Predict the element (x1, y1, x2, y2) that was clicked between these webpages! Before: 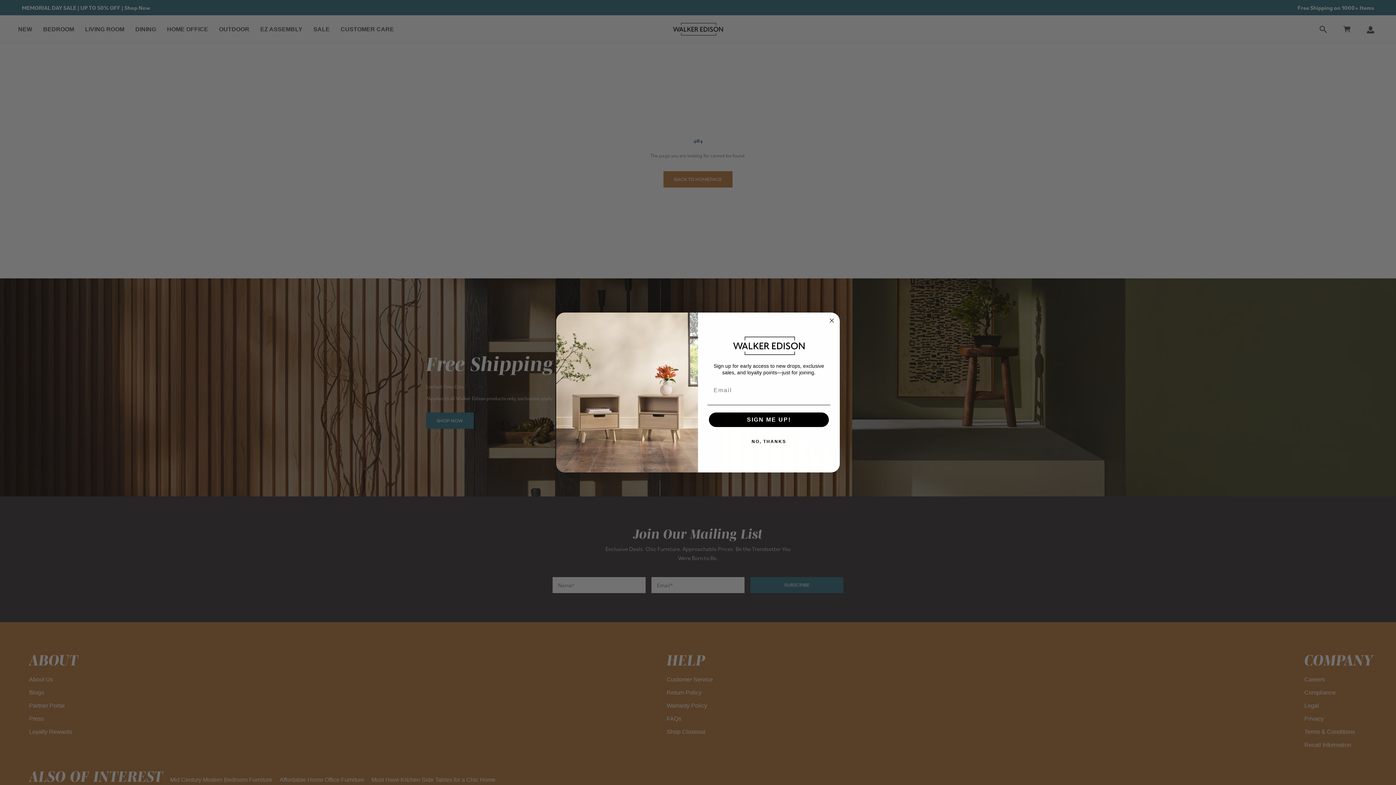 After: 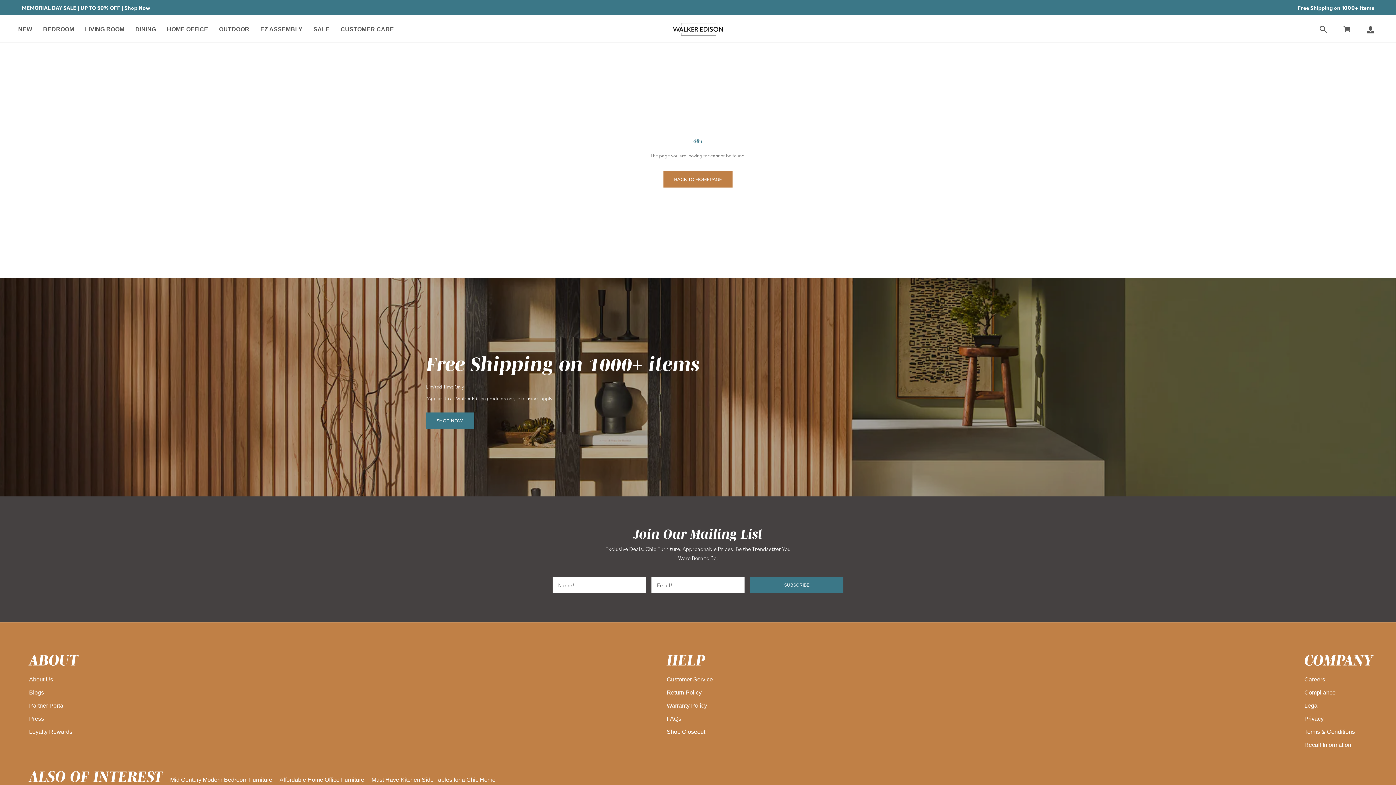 Action: bbox: (707, 434, 830, 448) label: NO, THANKS